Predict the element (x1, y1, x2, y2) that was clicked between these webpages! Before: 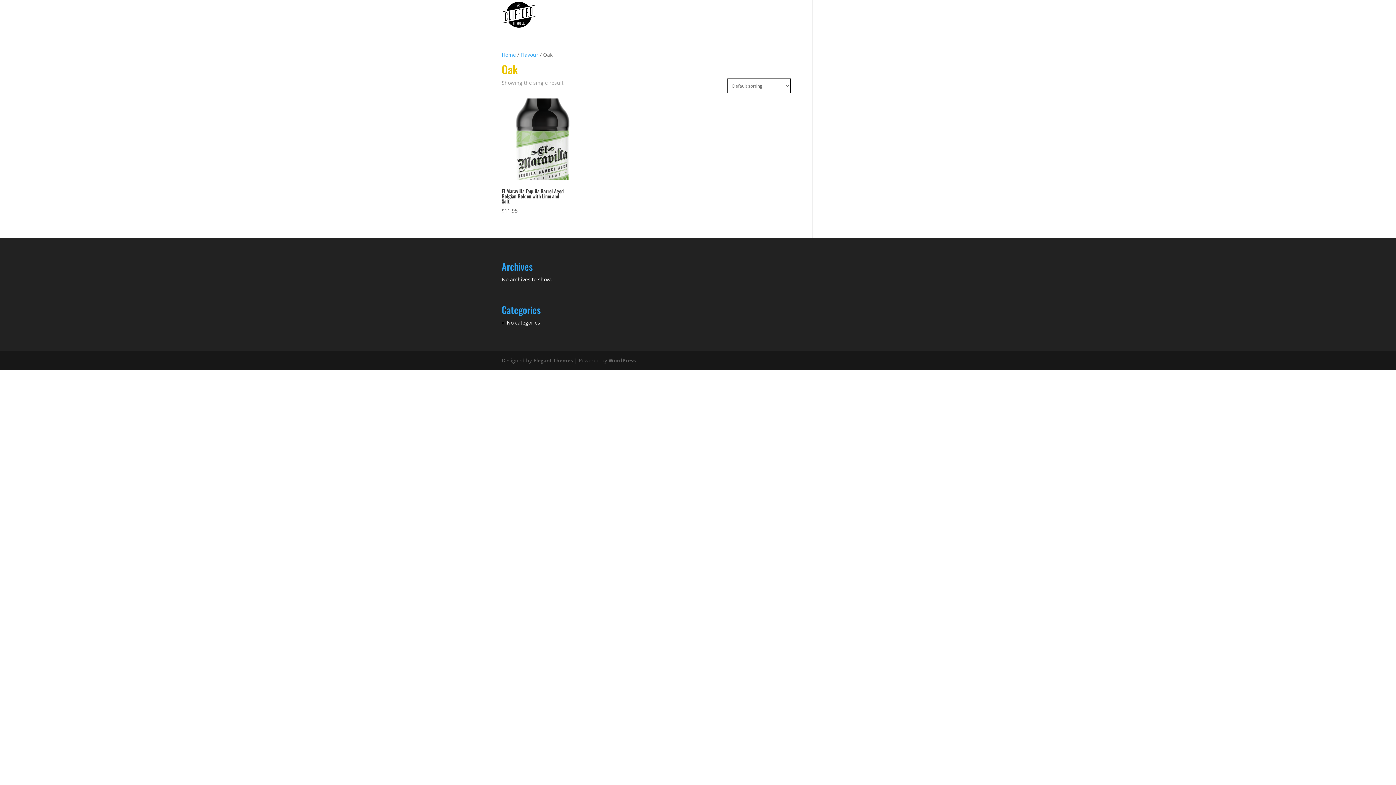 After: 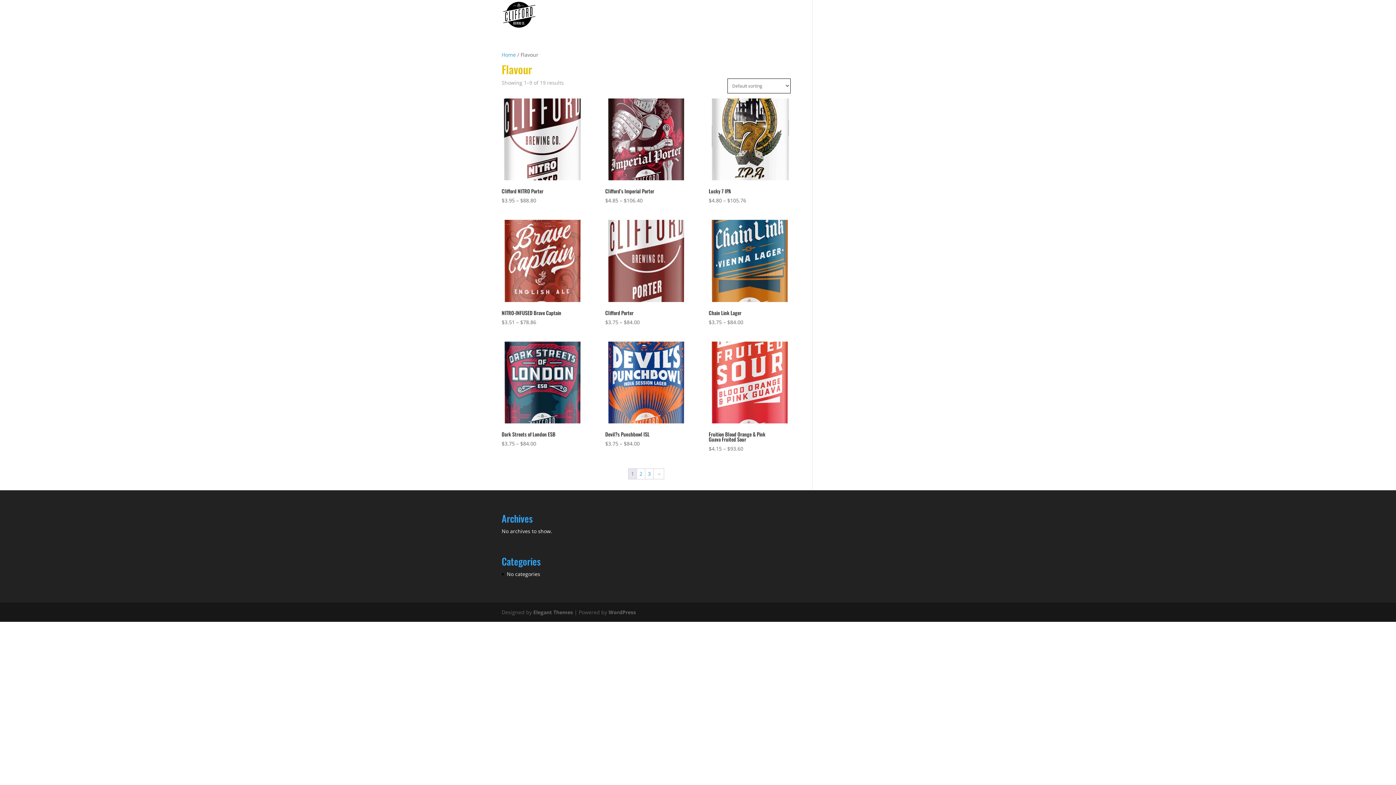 Action: label: Flavour bbox: (520, 51, 538, 58)